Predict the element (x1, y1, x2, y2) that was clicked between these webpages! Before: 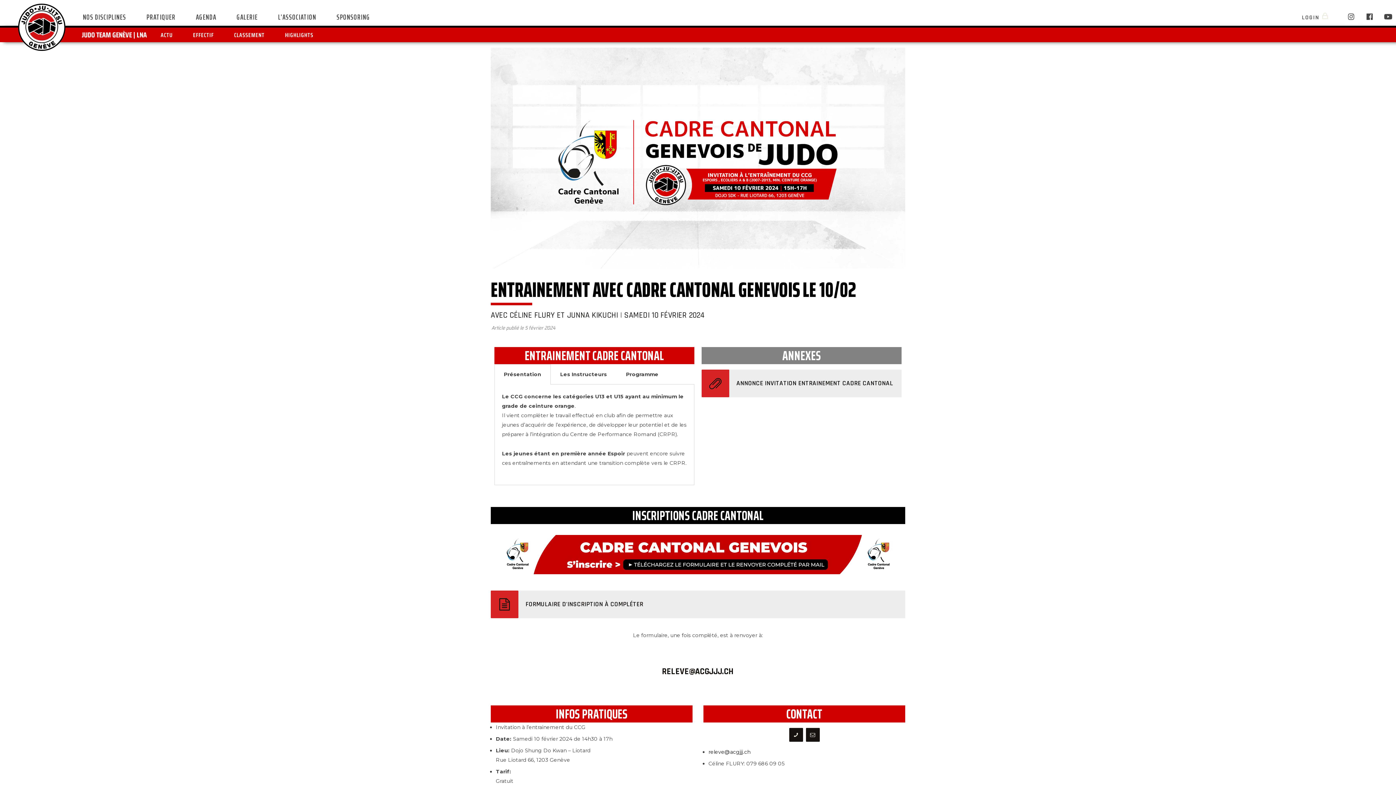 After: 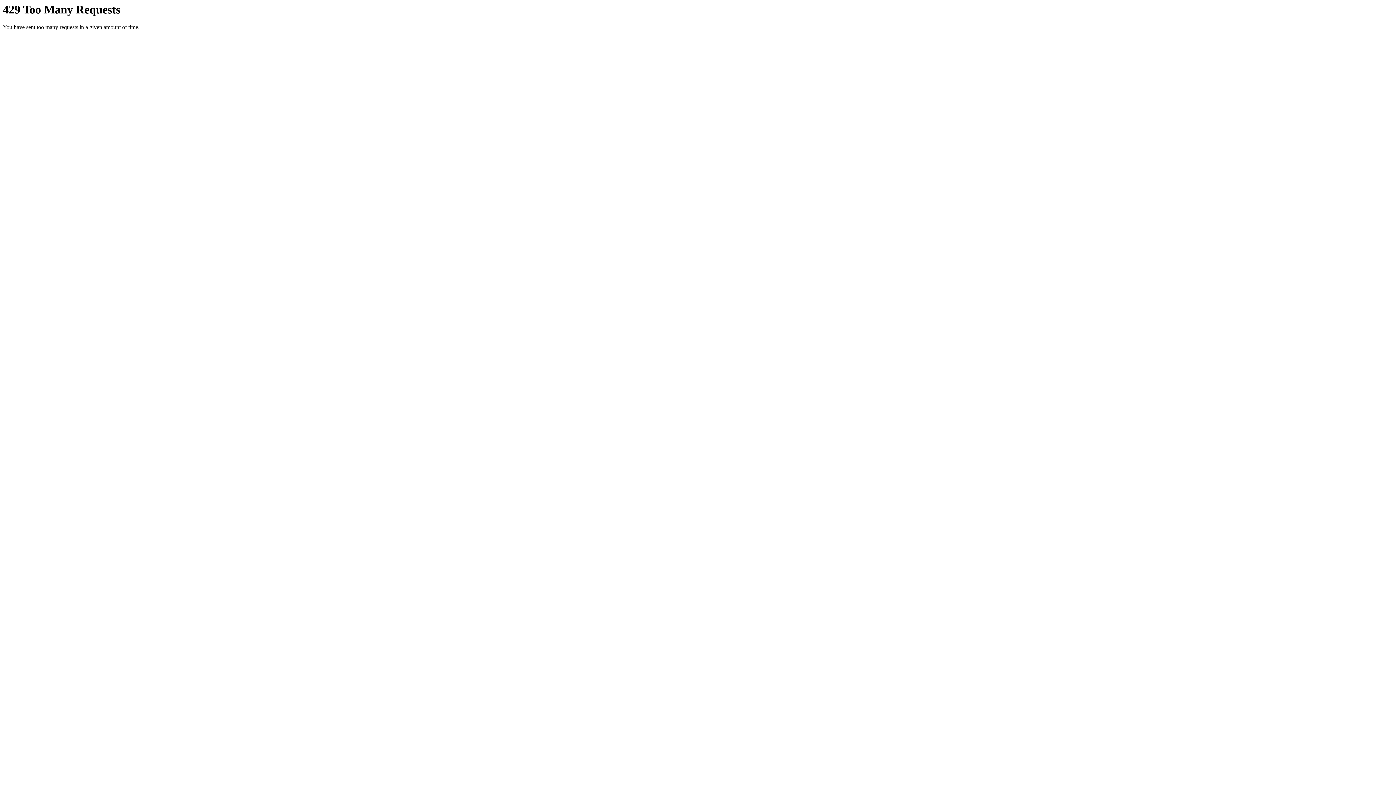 Action: label: GALERIE bbox: (226, 12, 268, 21)